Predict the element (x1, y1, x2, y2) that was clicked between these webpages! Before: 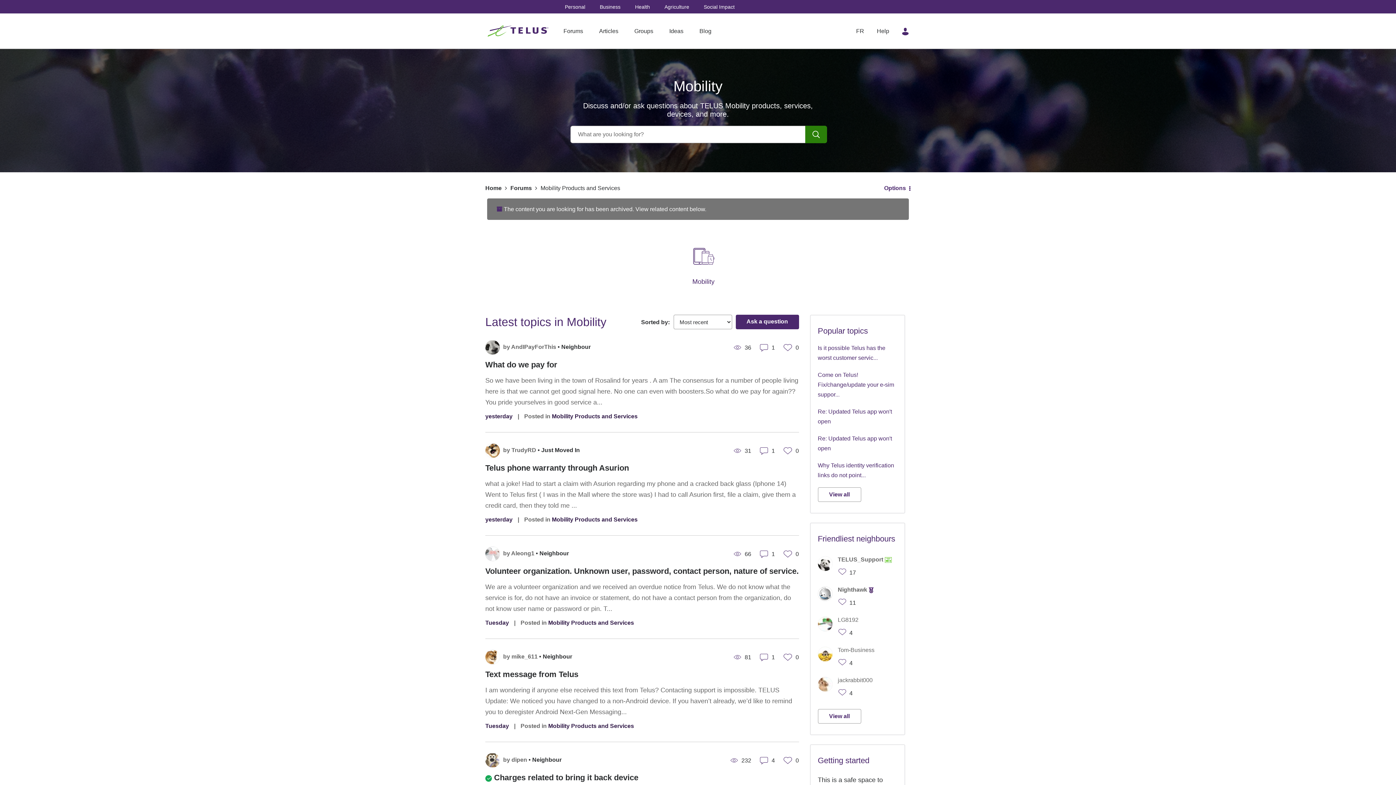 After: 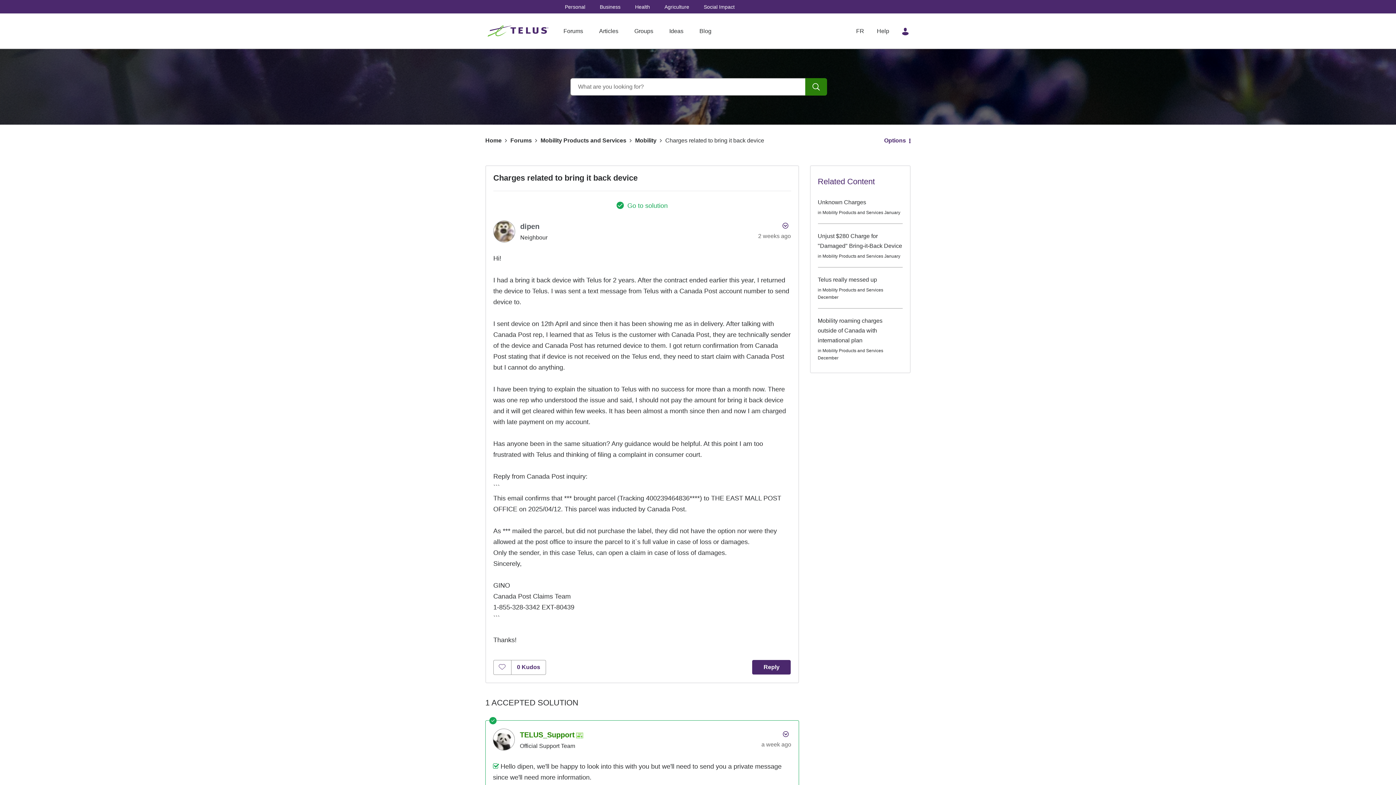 Action: bbox: (494, 773, 638, 782) label: Charges related to bring it back device